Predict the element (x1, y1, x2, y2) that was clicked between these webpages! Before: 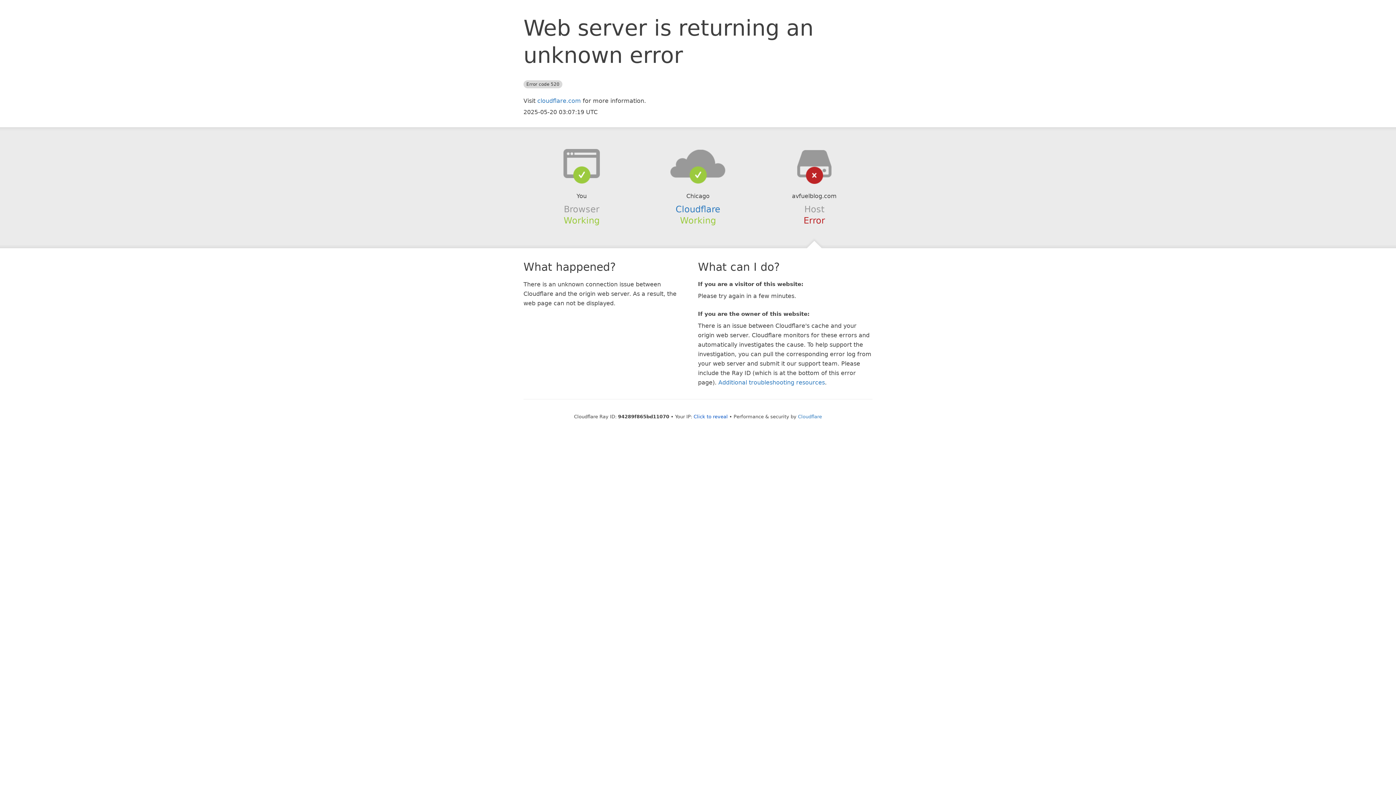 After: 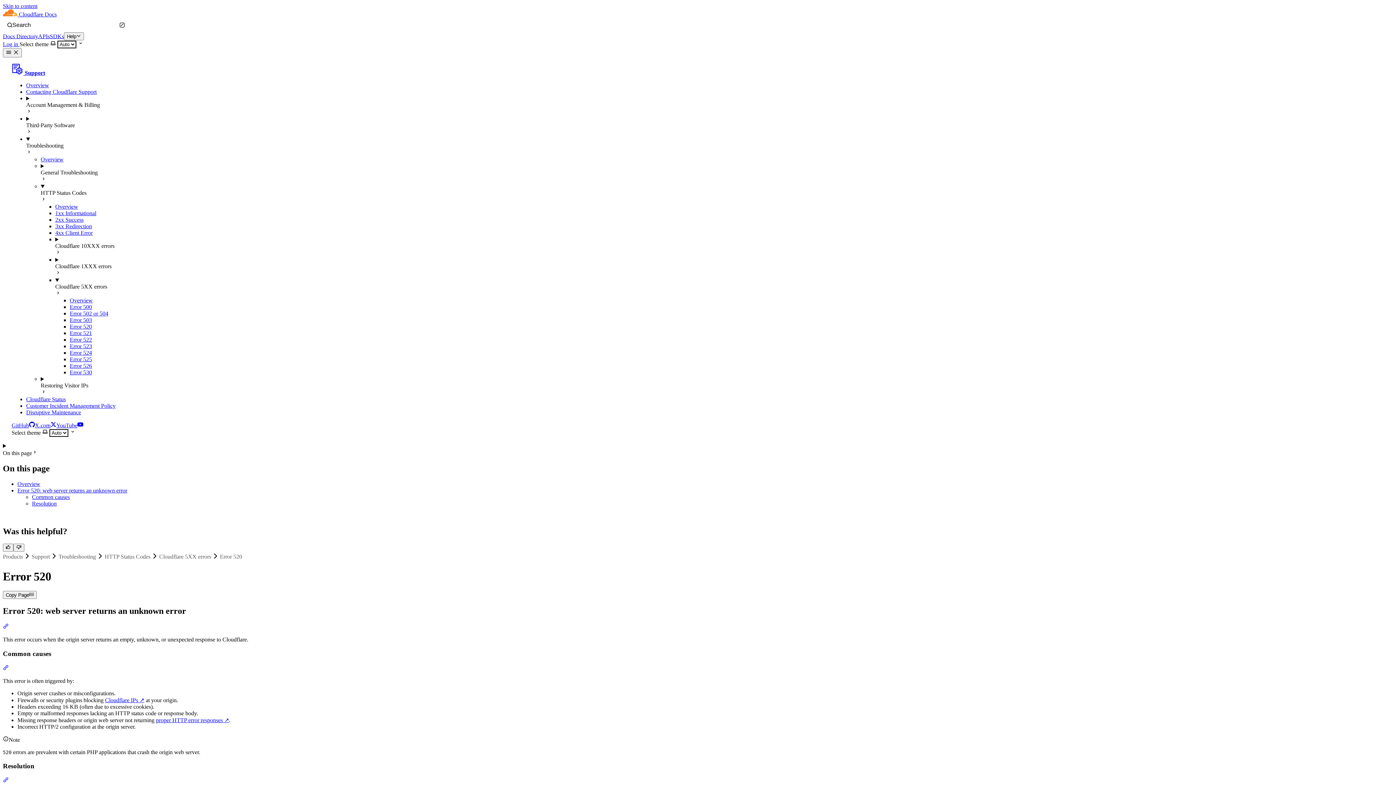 Action: bbox: (718, 379, 825, 386) label: Additional troubleshooting resources